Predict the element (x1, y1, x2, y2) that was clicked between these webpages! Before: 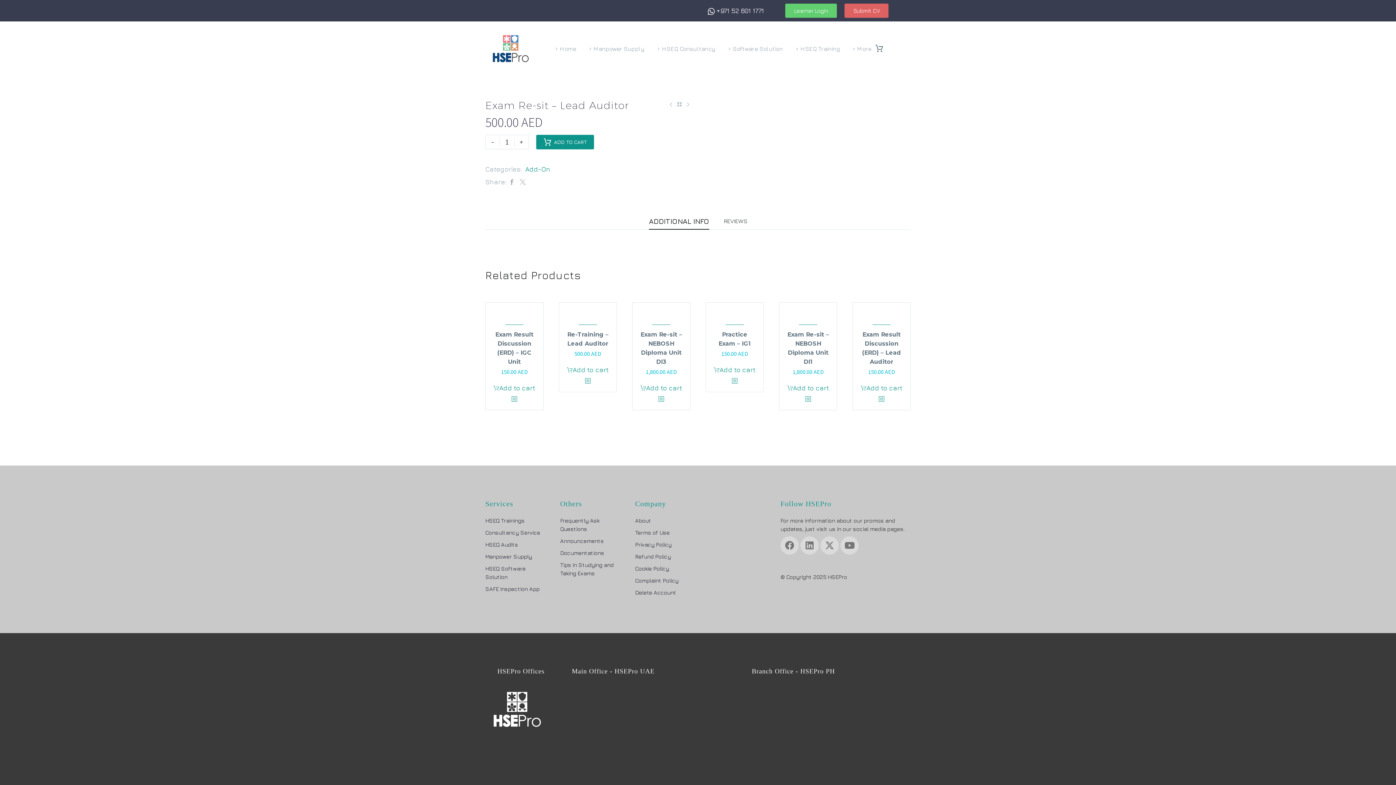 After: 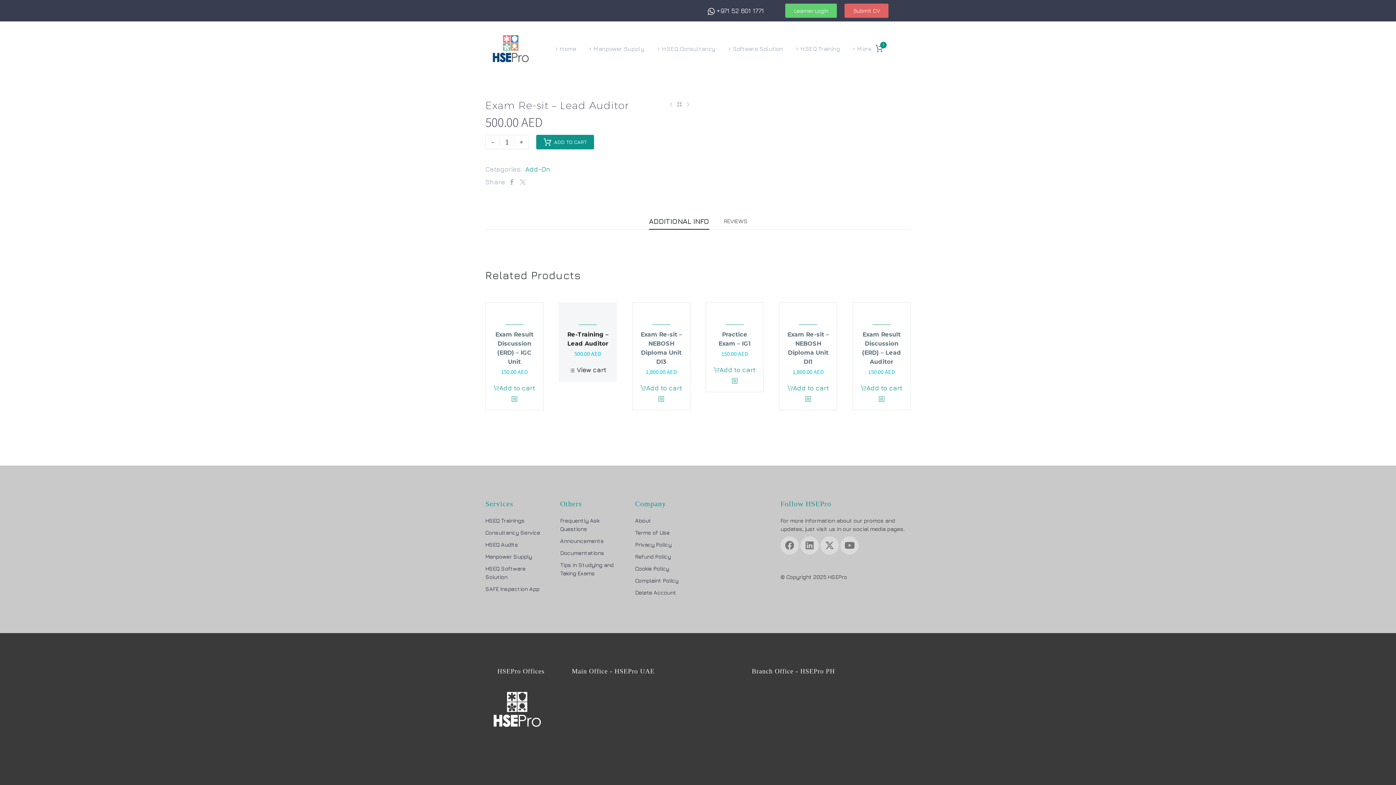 Action: bbox: (567, 364, 608, 375) label: Add to cart: “Re-Training - Lead Auditor”